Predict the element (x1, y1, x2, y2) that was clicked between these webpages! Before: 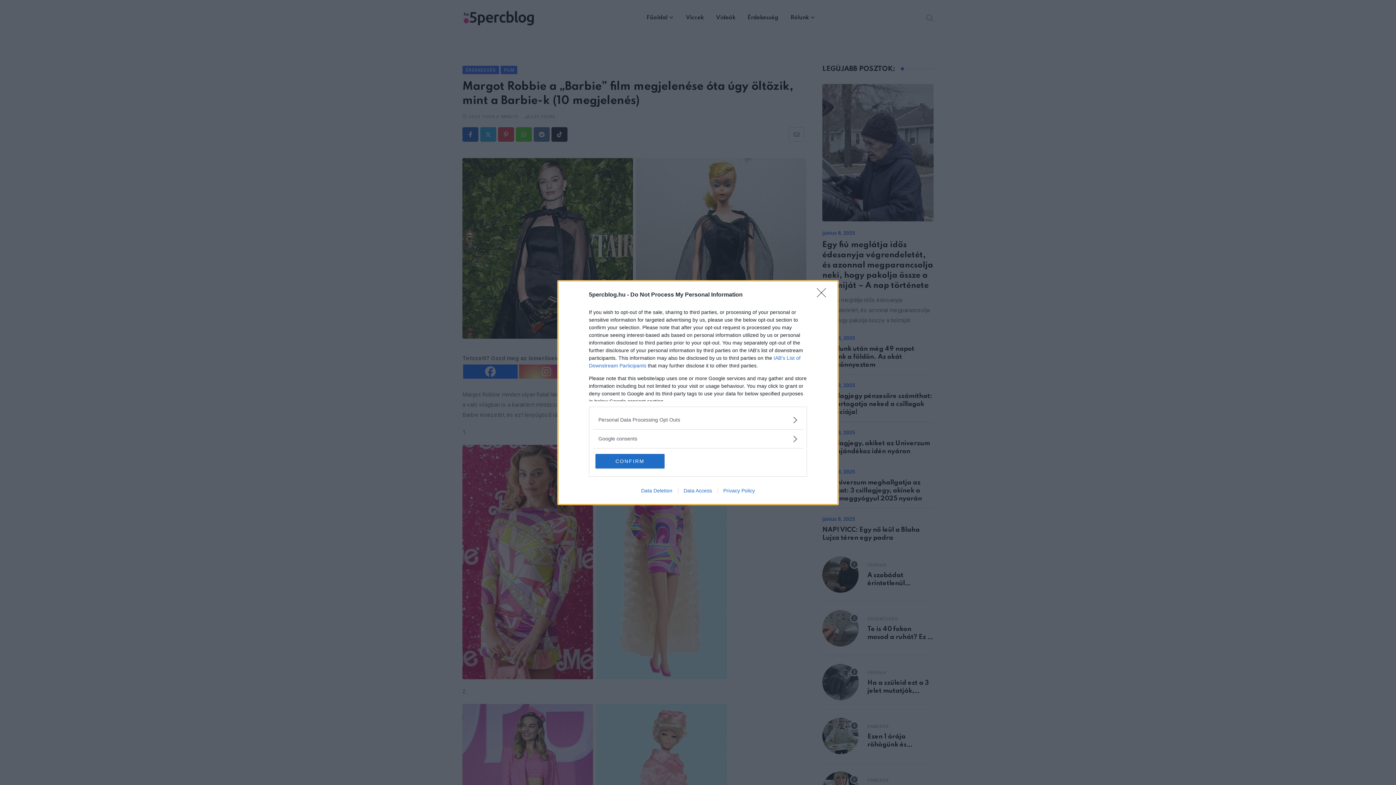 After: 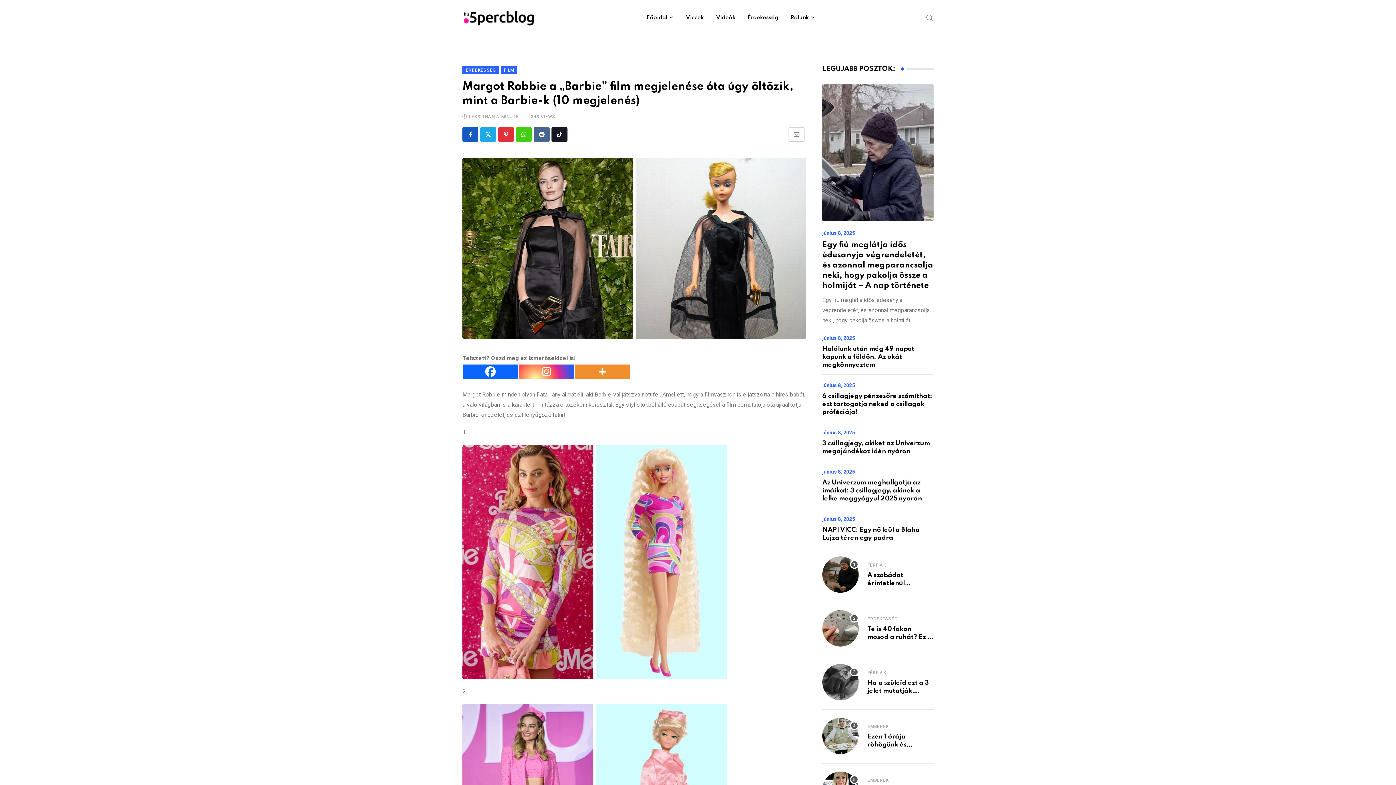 Action: bbox: (595, 454, 664, 468) label: CONFIRM